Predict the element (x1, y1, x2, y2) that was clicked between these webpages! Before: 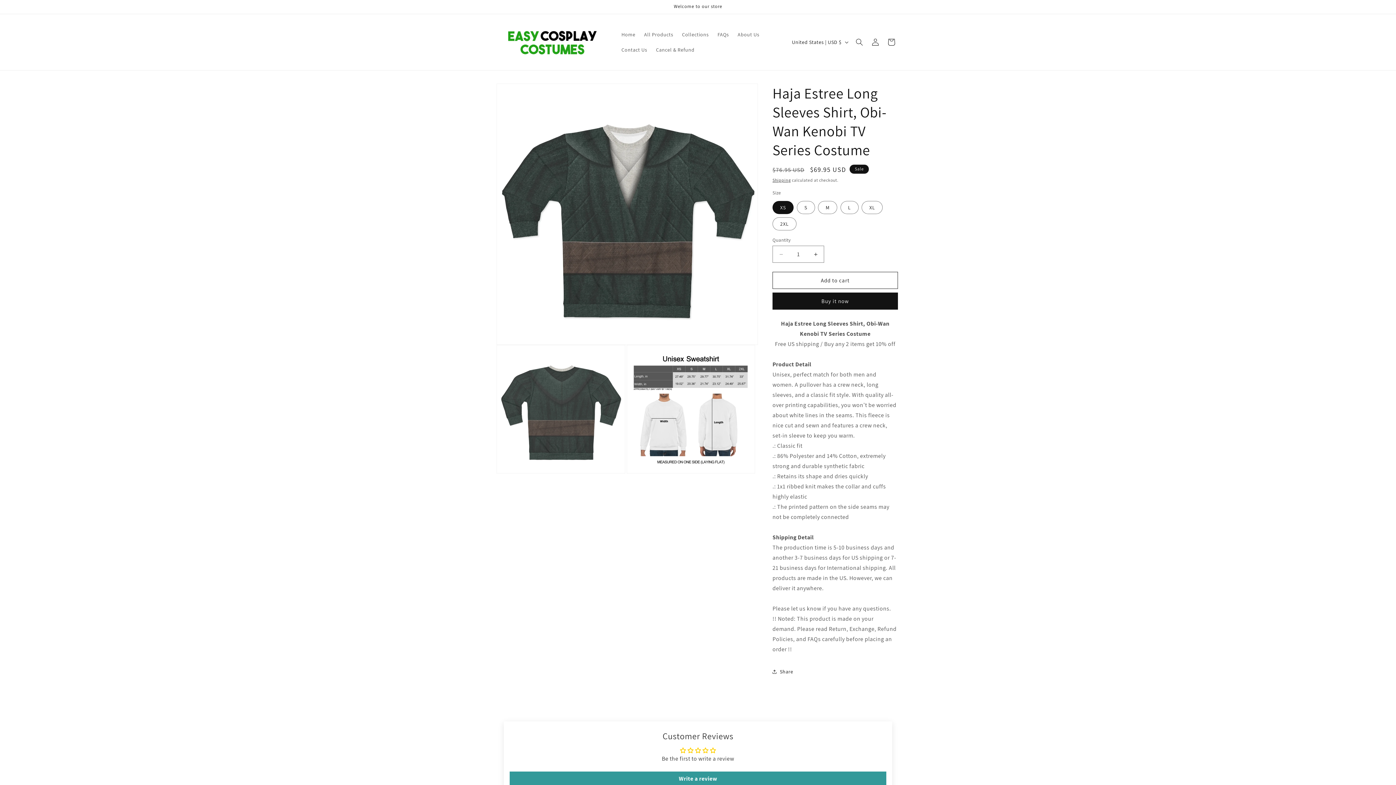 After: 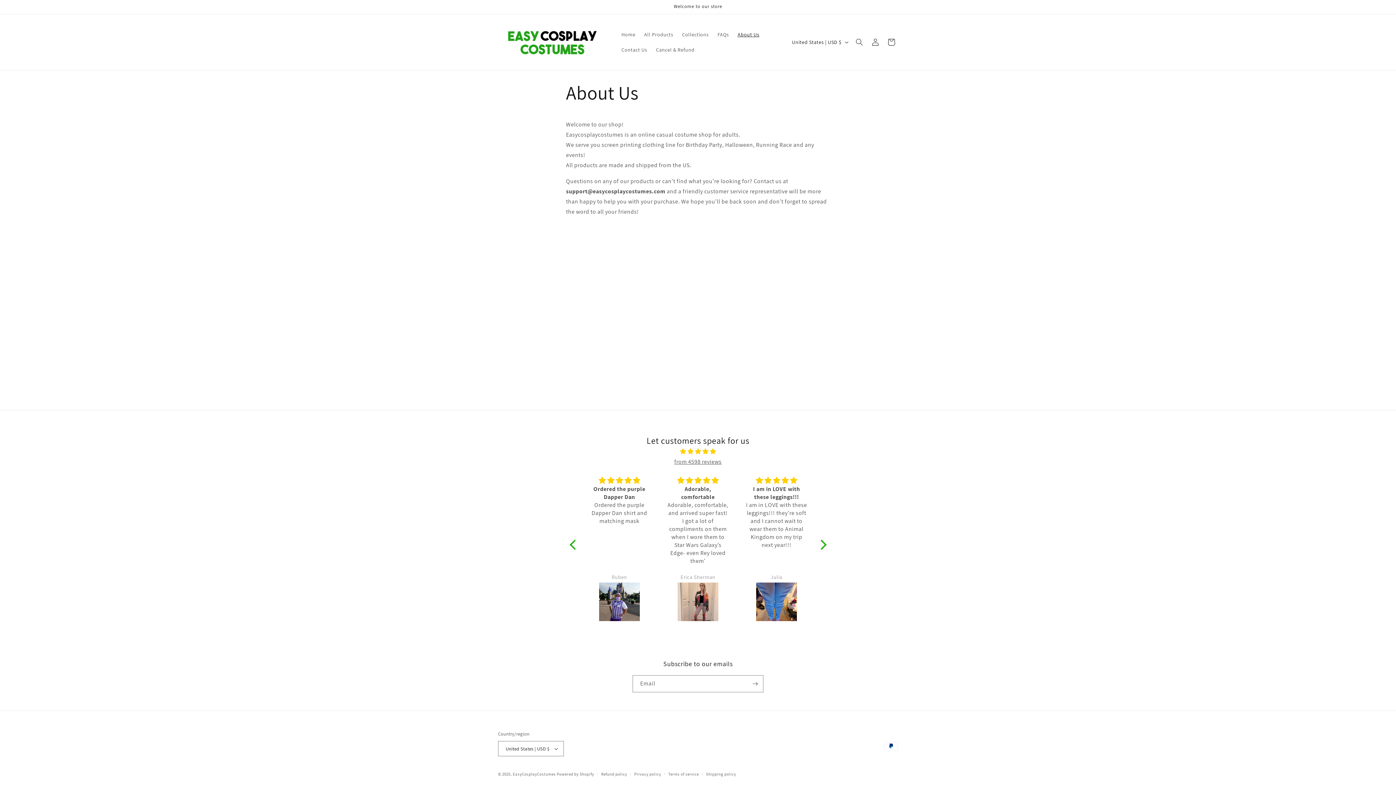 Action: label: About Us bbox: (733, 26, 763, 42)